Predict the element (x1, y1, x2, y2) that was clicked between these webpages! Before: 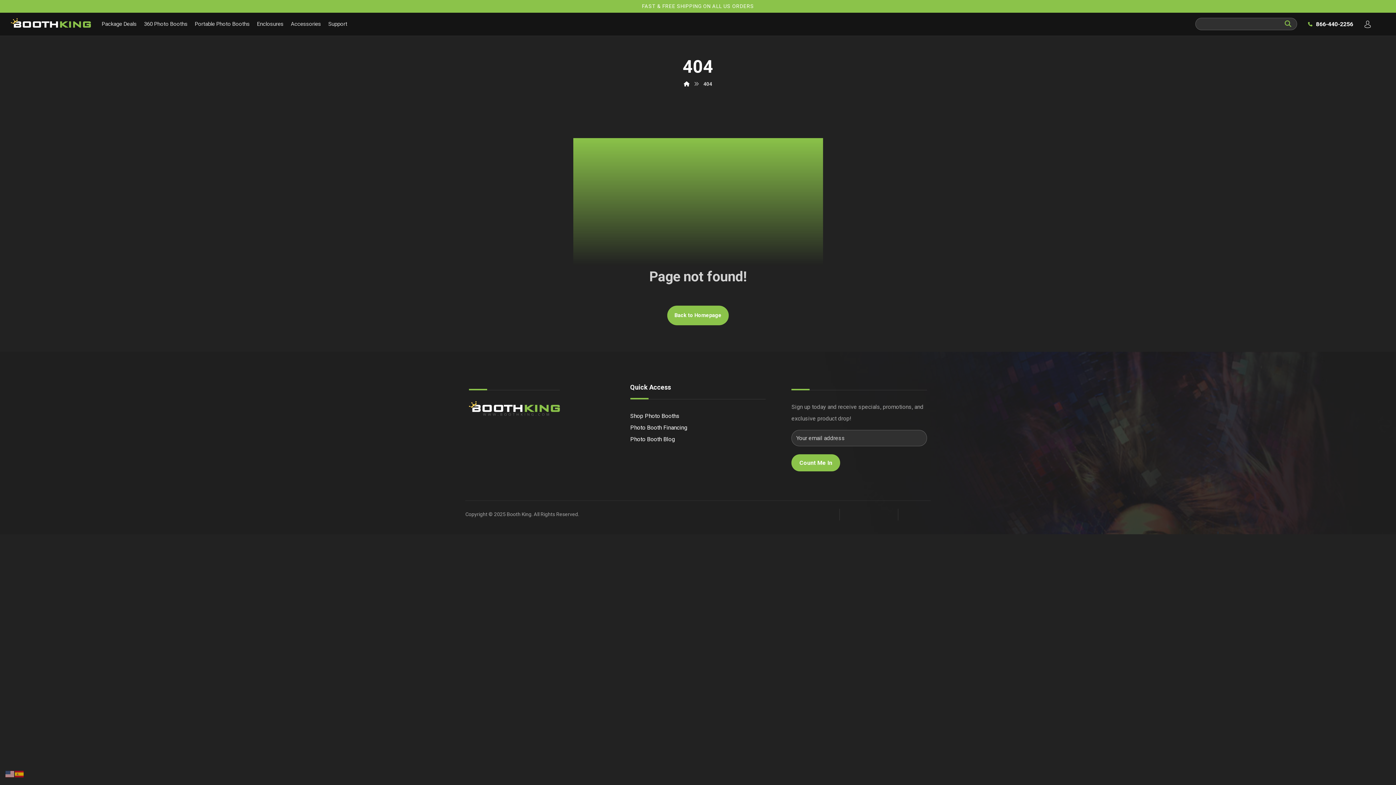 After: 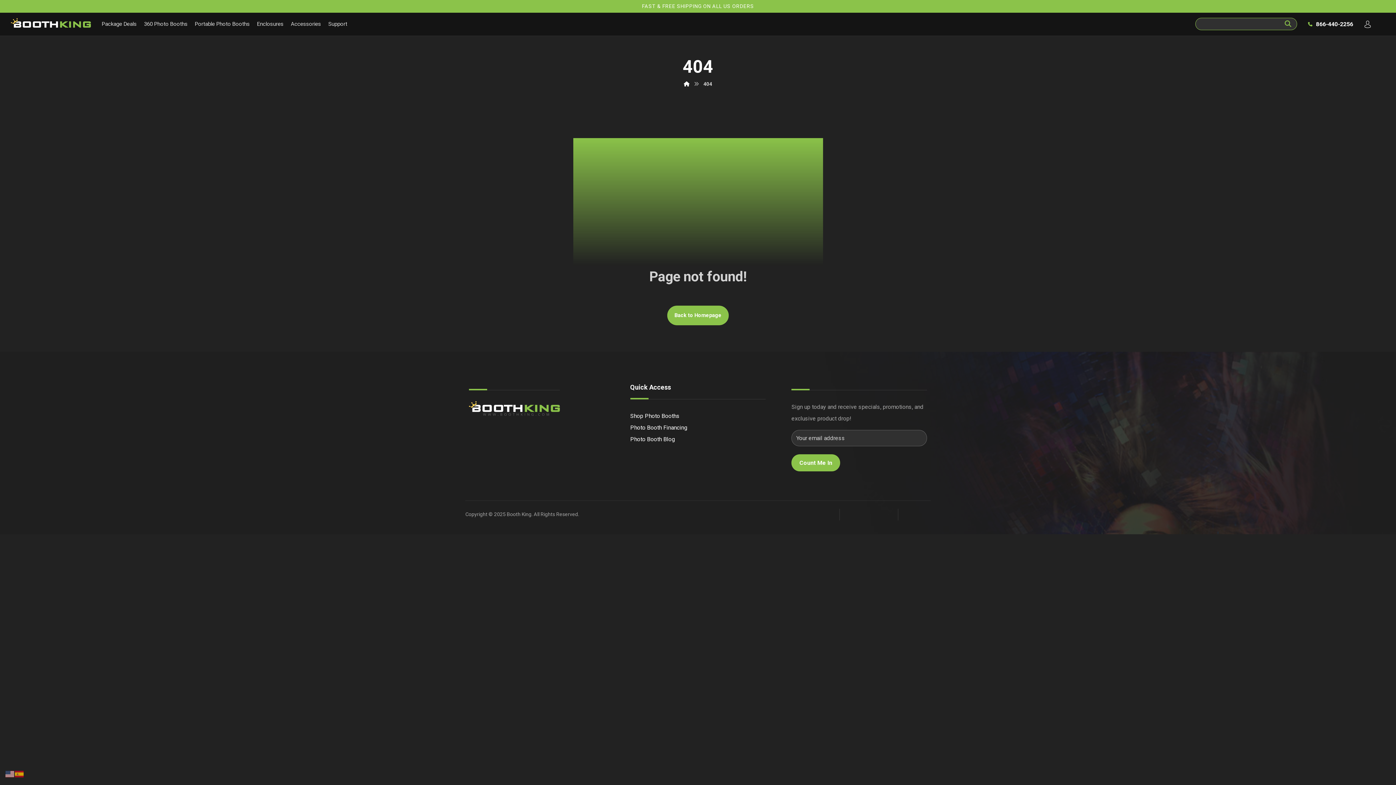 Action: label: Search bbox: (1285, 20, 1291, 27)